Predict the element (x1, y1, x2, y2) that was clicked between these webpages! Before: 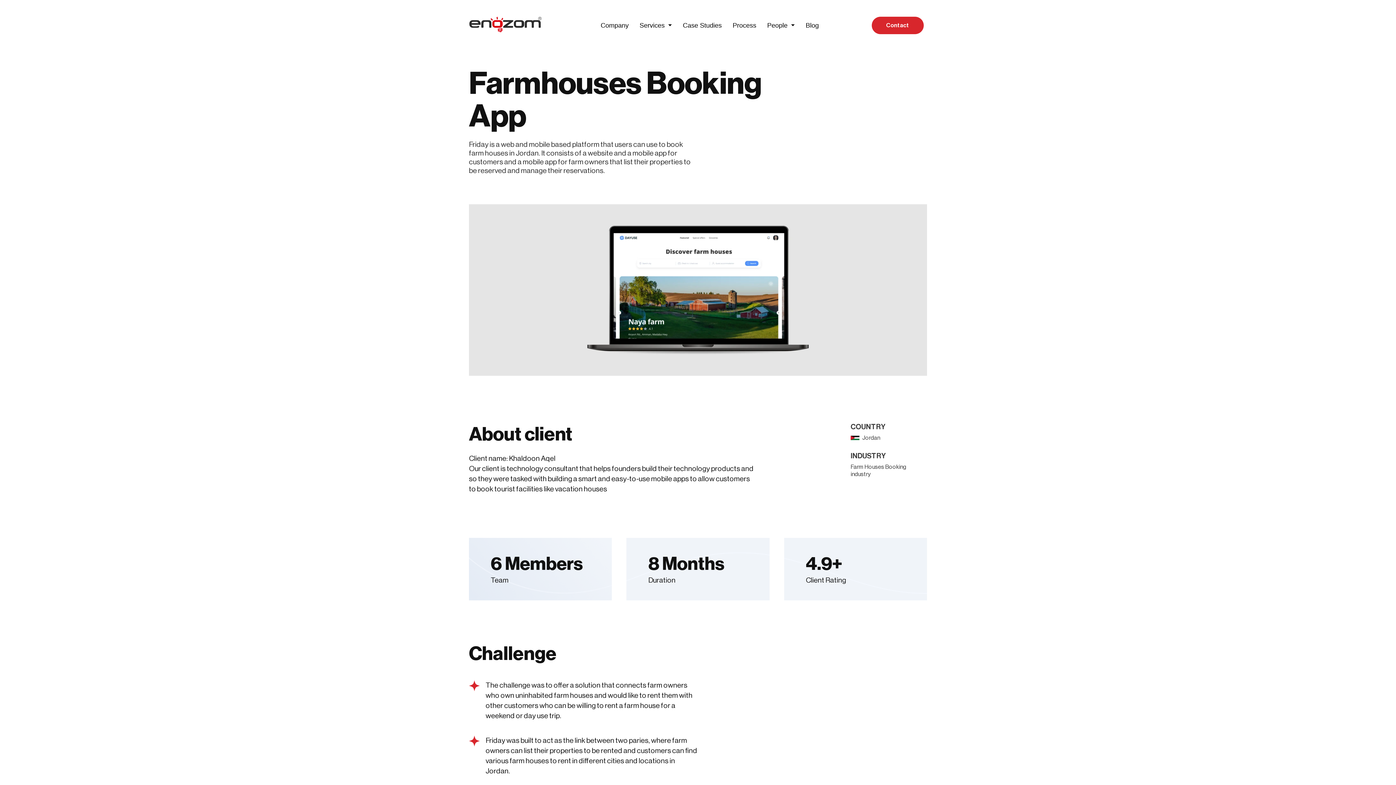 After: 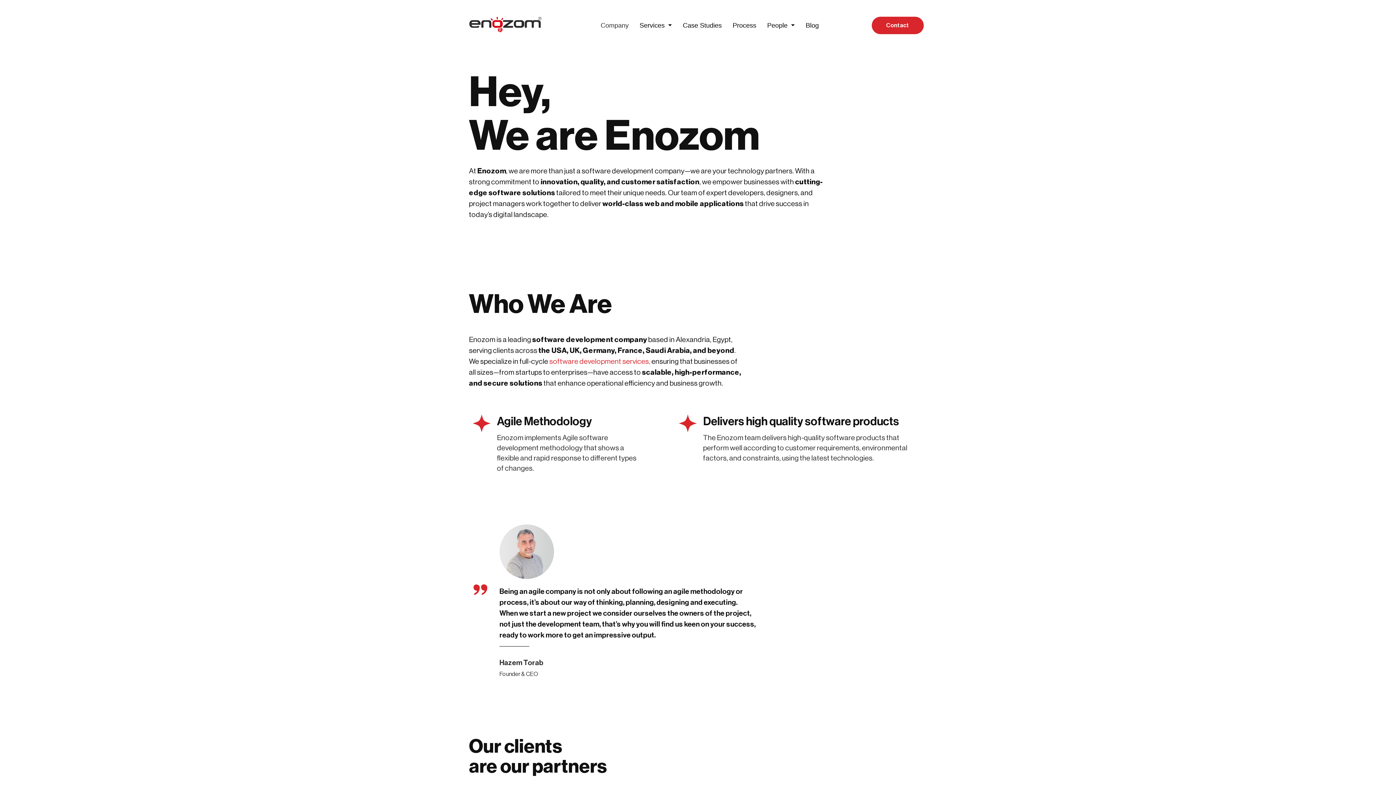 Action: label: Company bbox: (600, 22, 628, 28)